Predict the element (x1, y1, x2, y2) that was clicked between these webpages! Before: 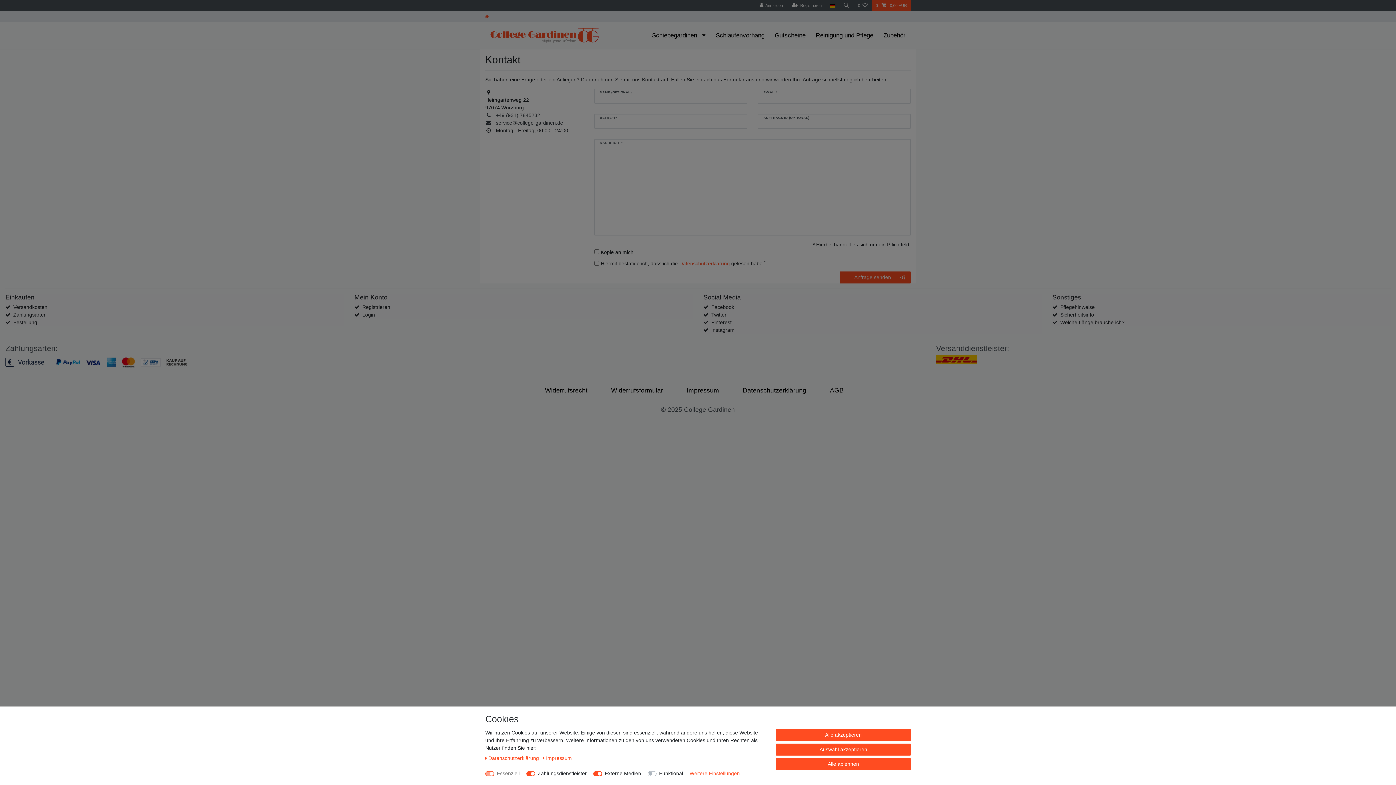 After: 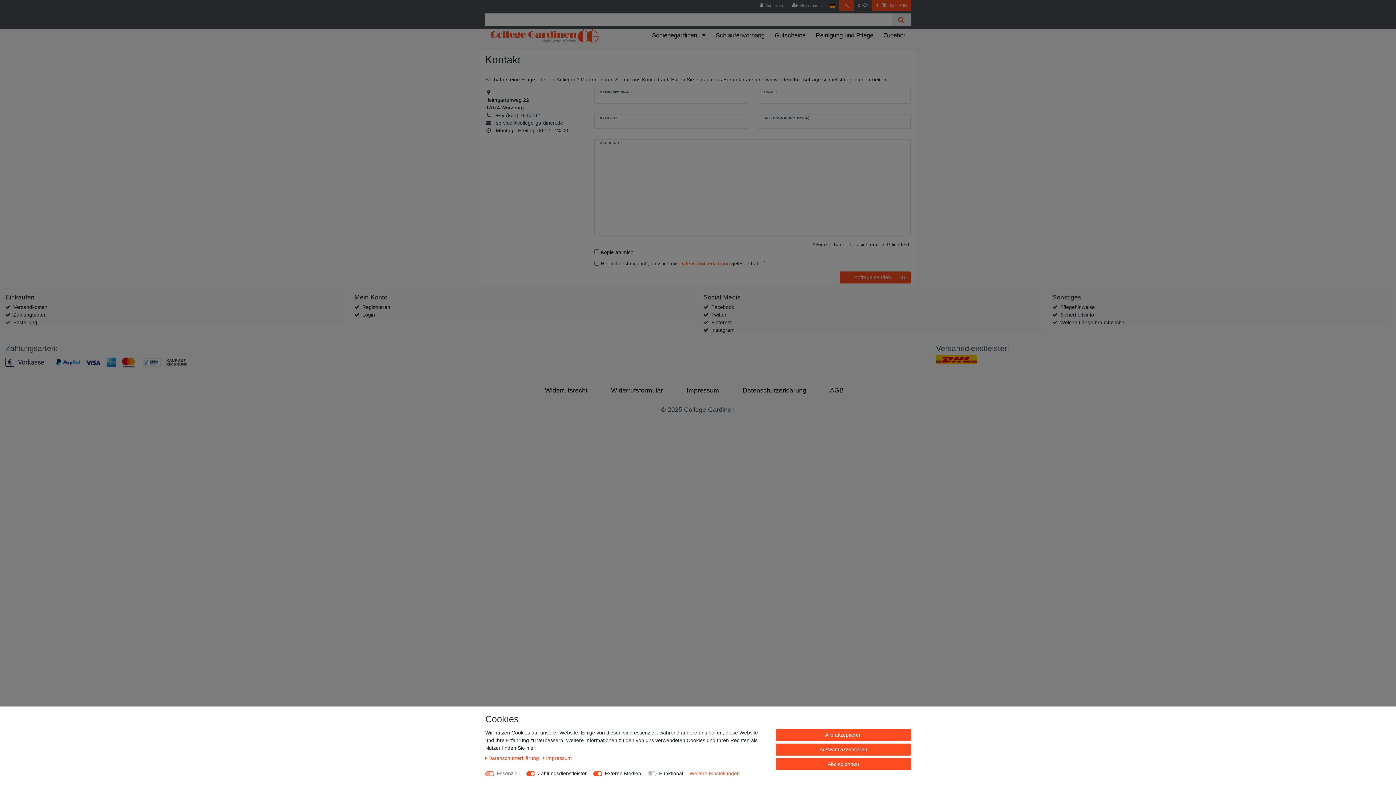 Action: bbox: (839, 0, 854, 10) label: Suche